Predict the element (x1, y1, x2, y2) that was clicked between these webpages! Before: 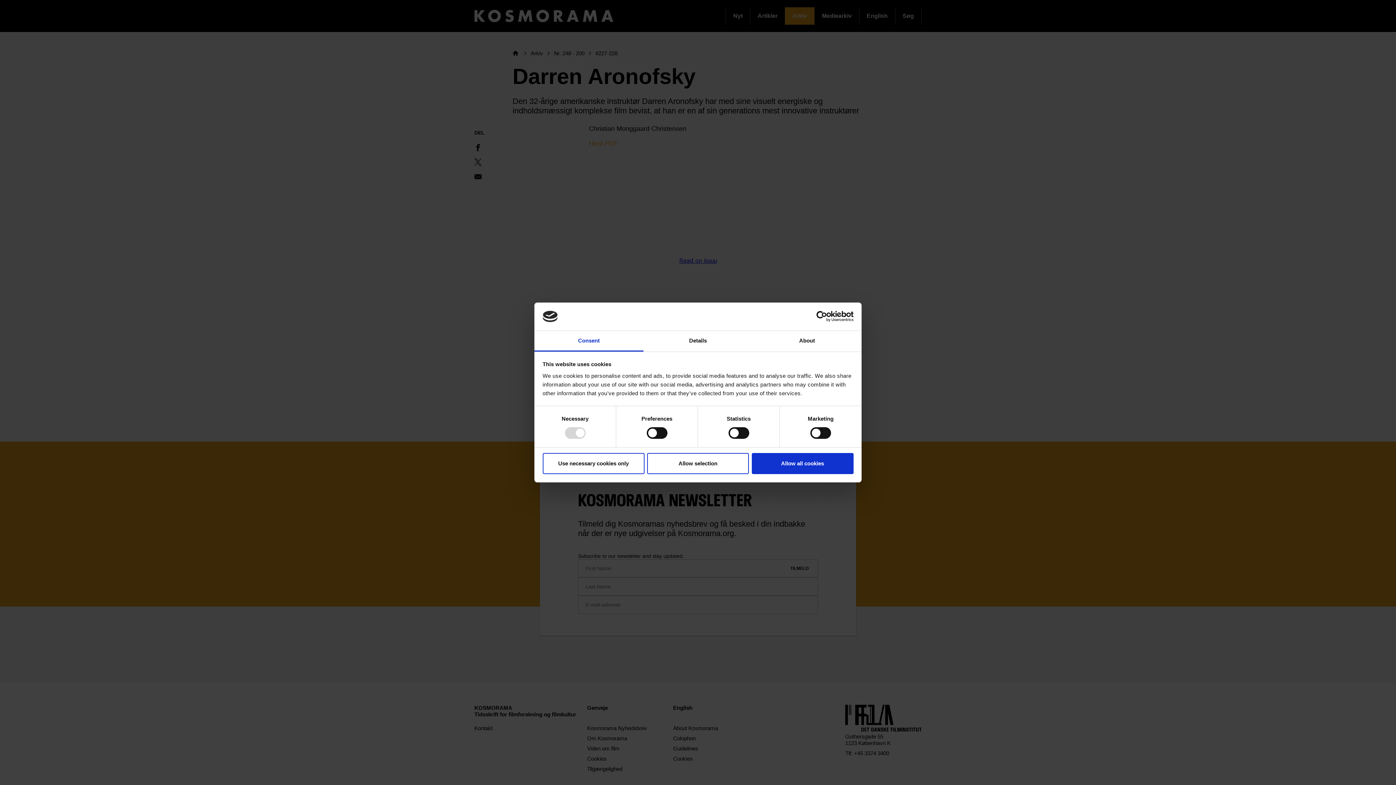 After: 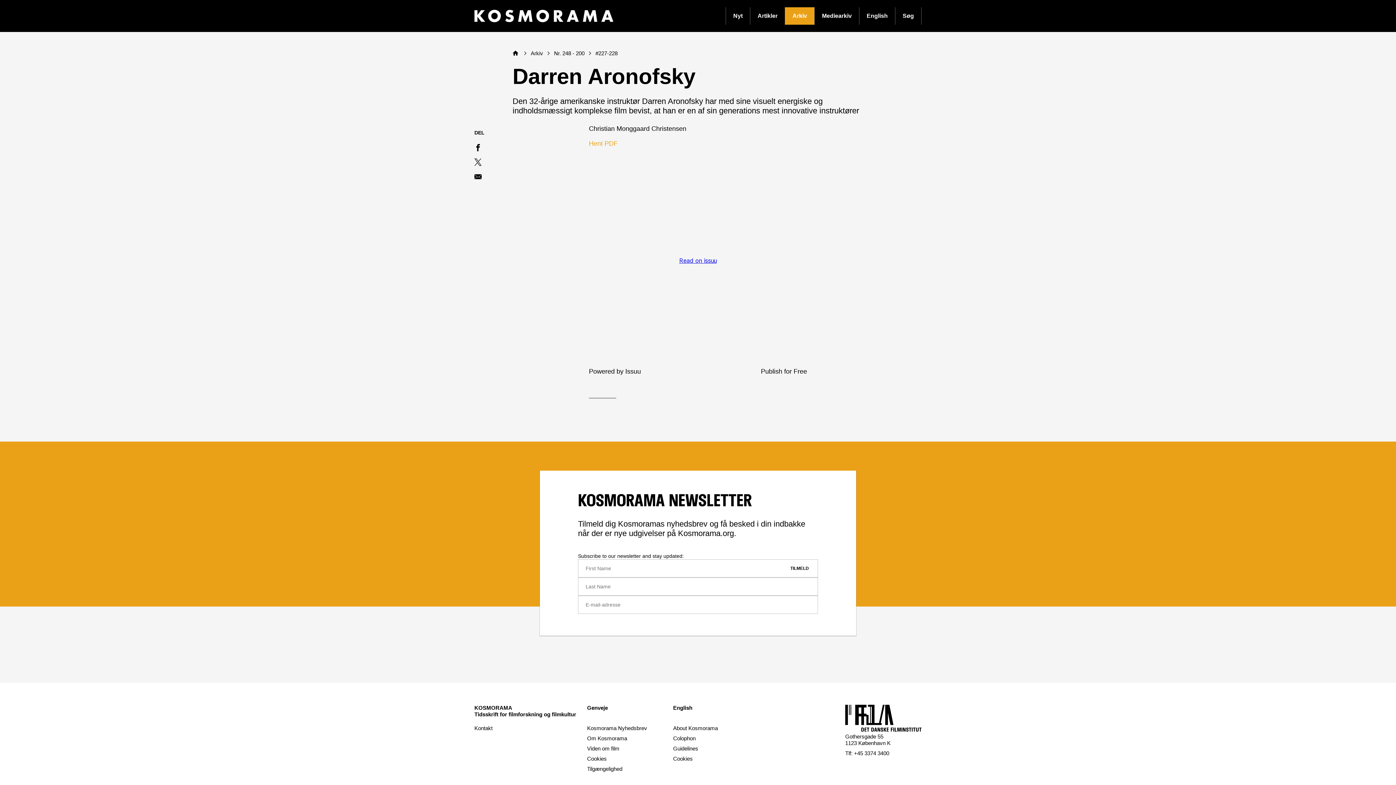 Action: bbox: (542, 453, 644, 474) label: Use necessary cookies only